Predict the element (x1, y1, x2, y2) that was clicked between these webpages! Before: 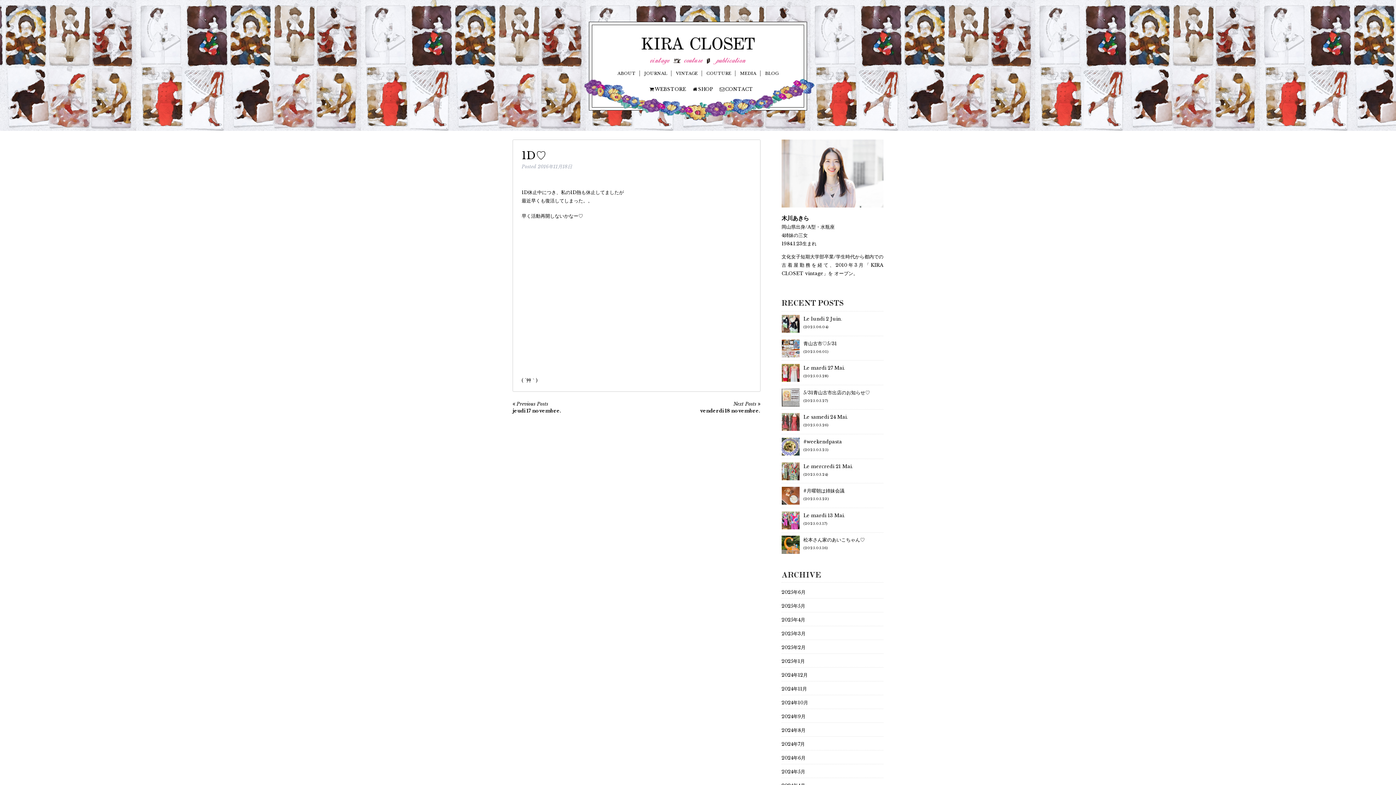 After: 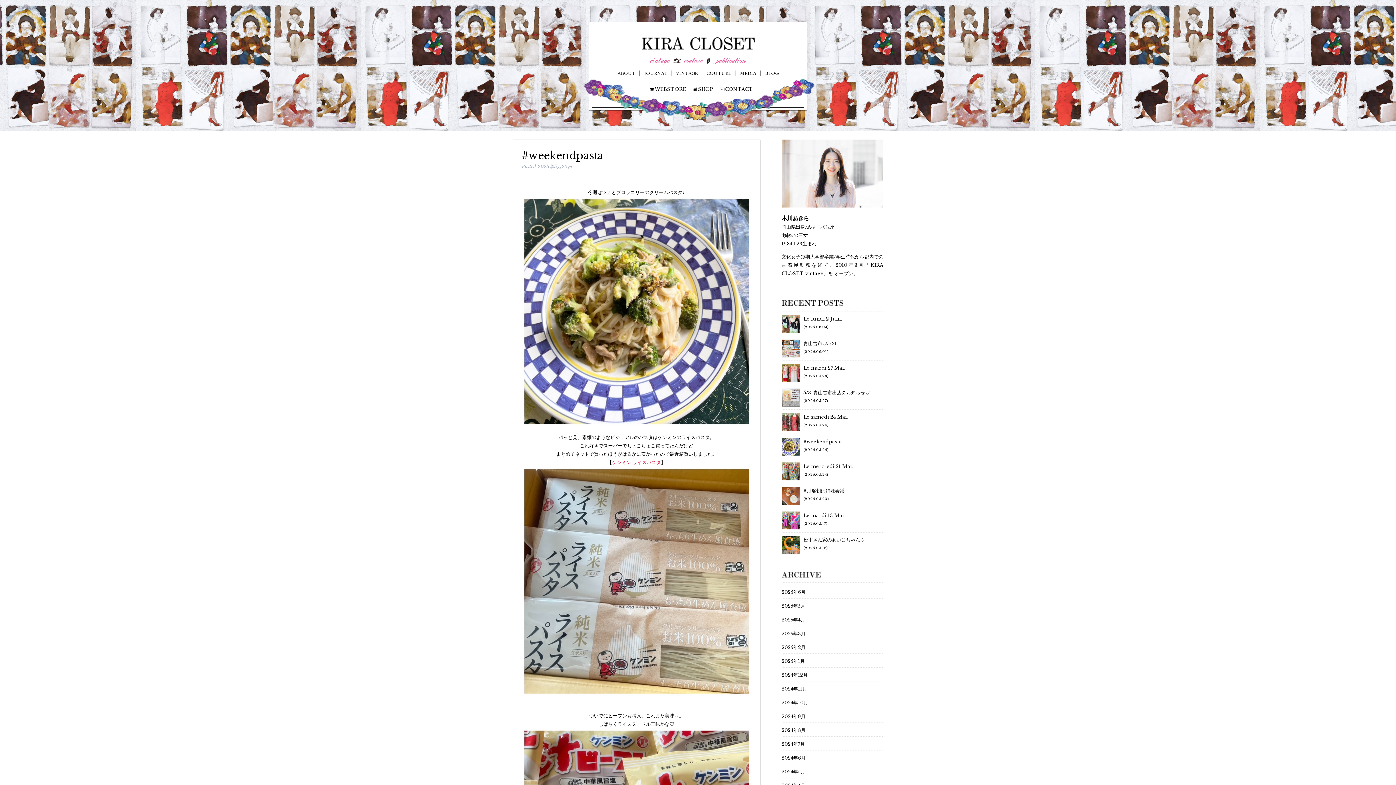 Action: label: #weekendpasta bbox: (803, 439, 842, 444)